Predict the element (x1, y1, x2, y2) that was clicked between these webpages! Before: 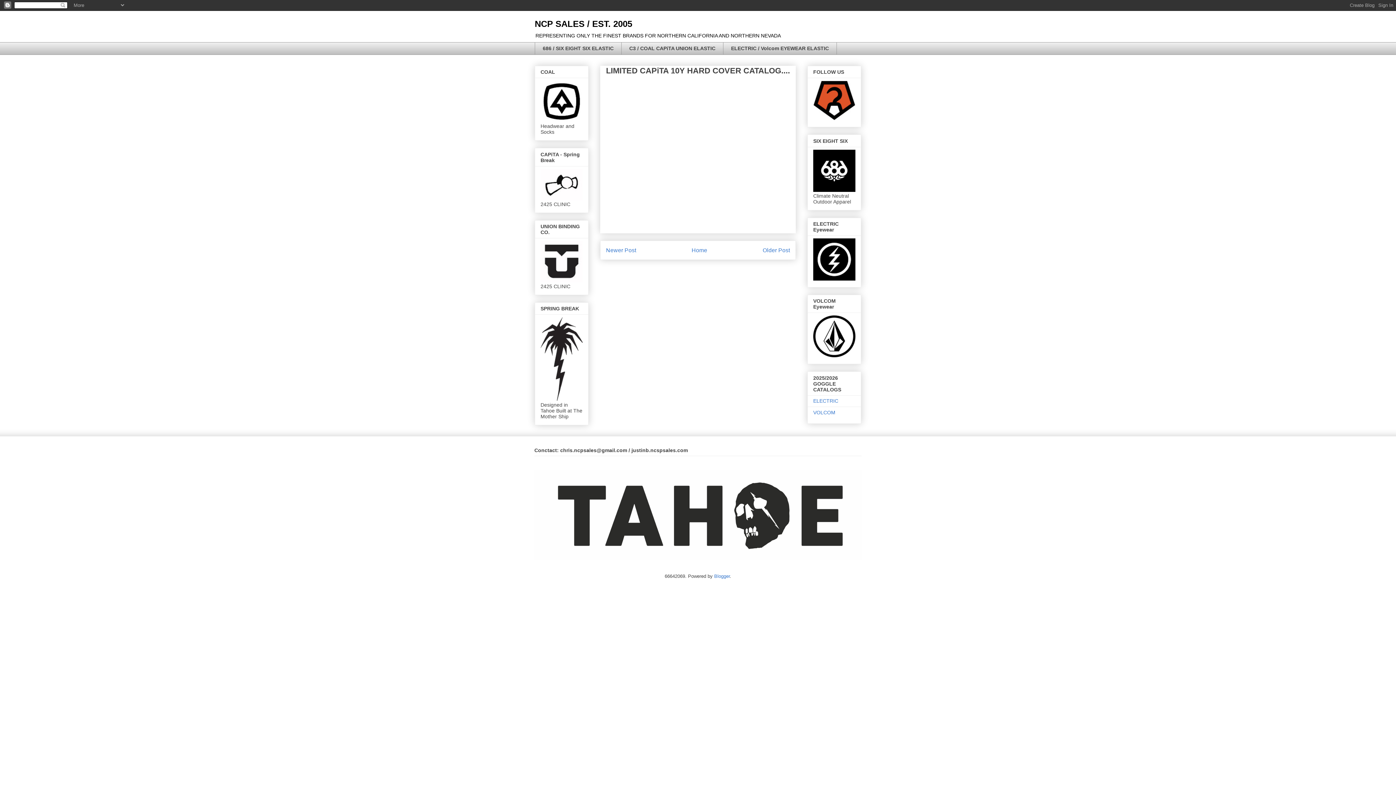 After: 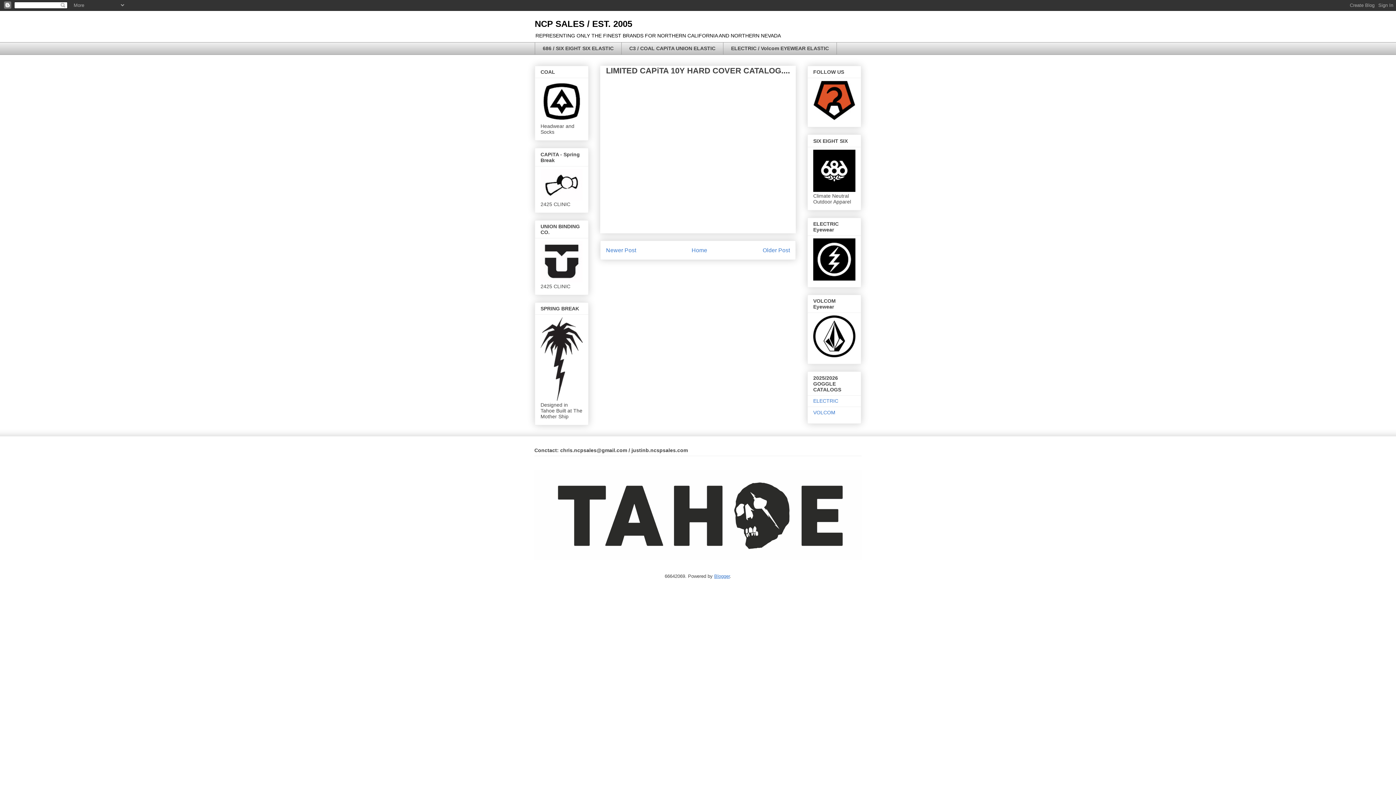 Action: label: Blogger bbox: (714, 573, 730, 579)